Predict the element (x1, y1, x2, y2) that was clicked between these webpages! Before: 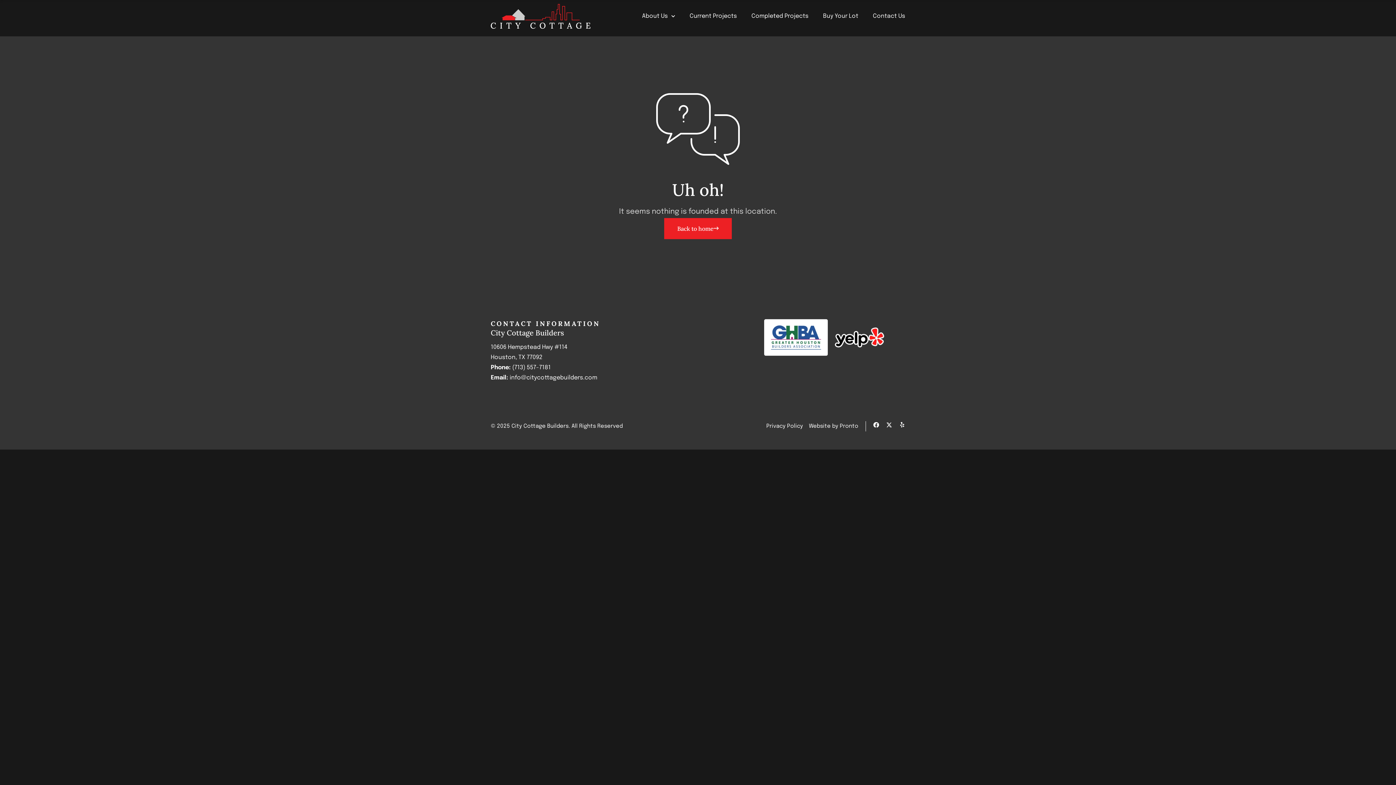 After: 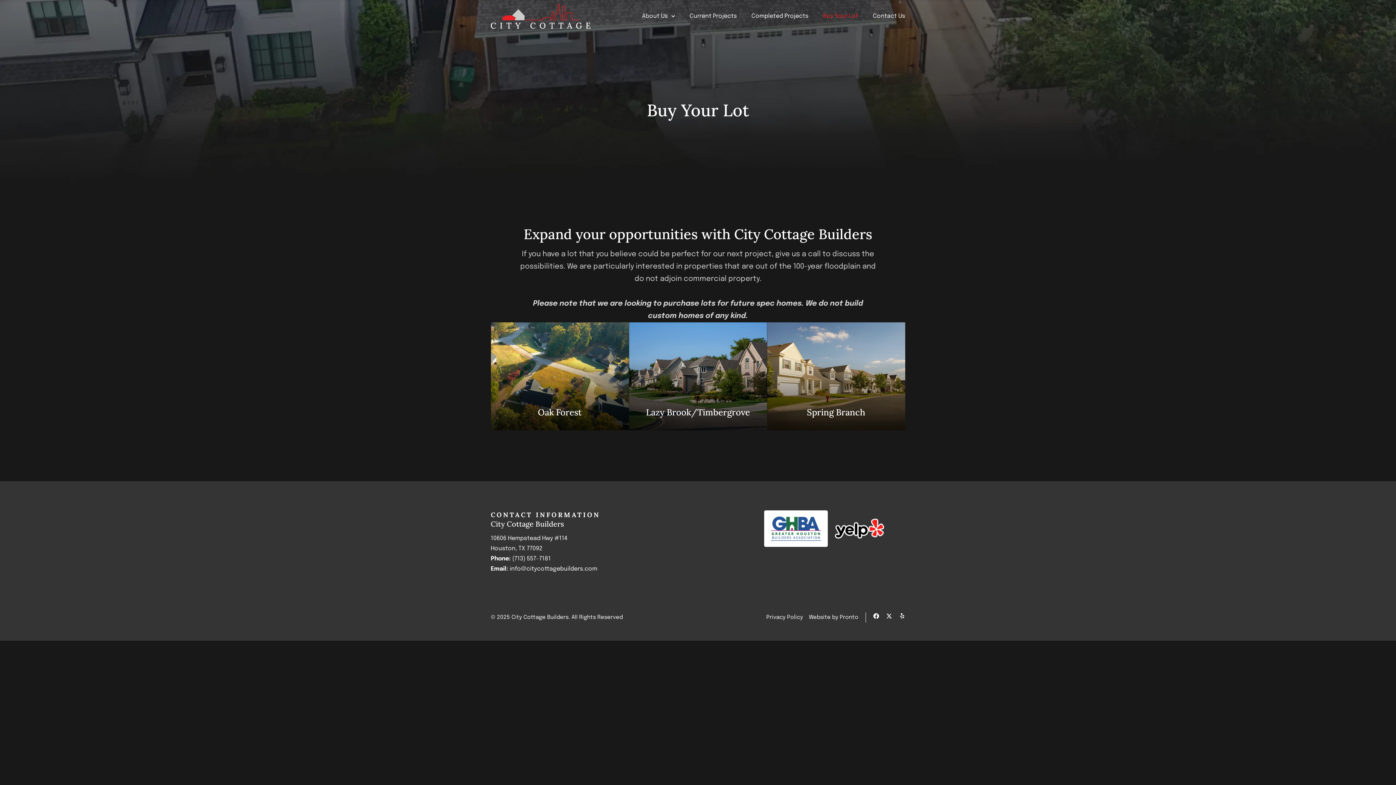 Action: label: Buy Your Lot bbox: (823, 11, 858, 21)